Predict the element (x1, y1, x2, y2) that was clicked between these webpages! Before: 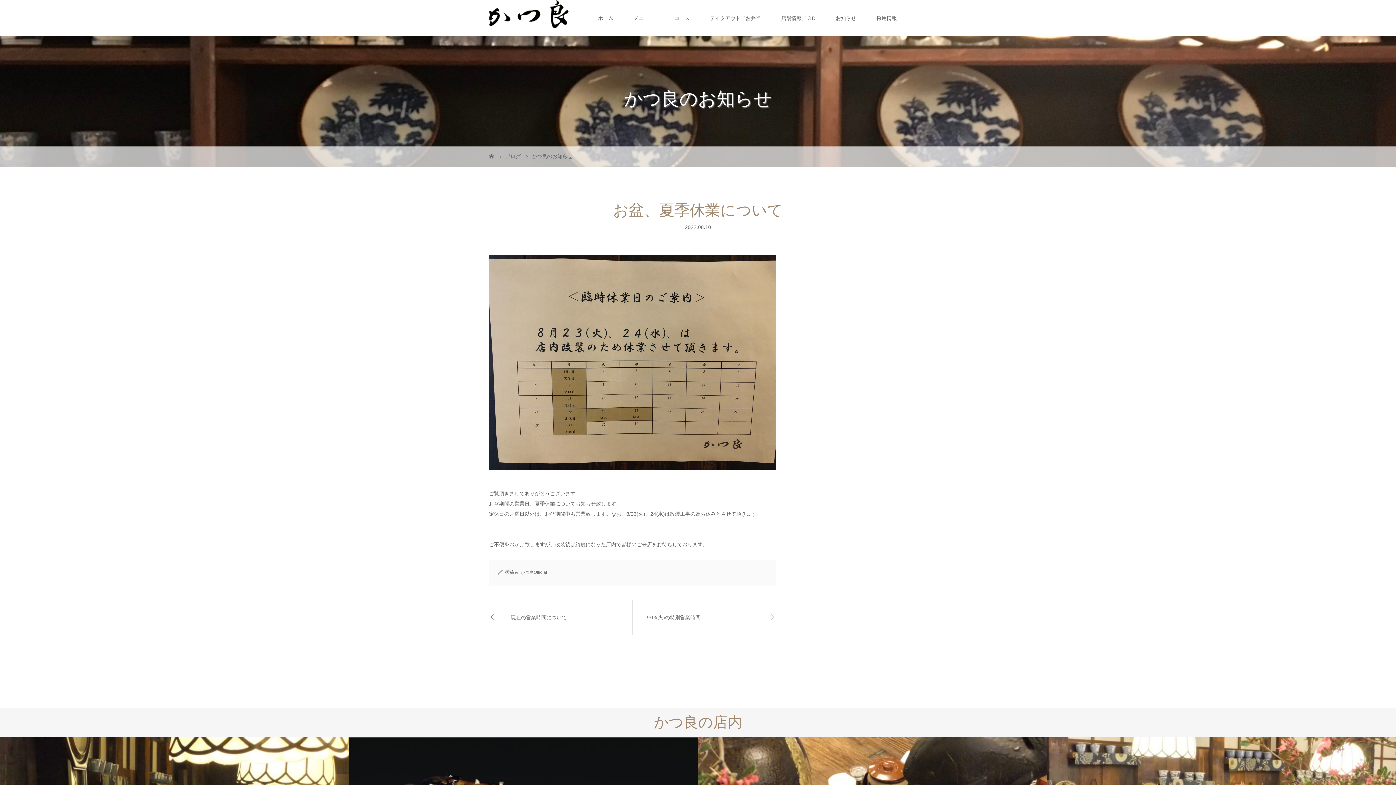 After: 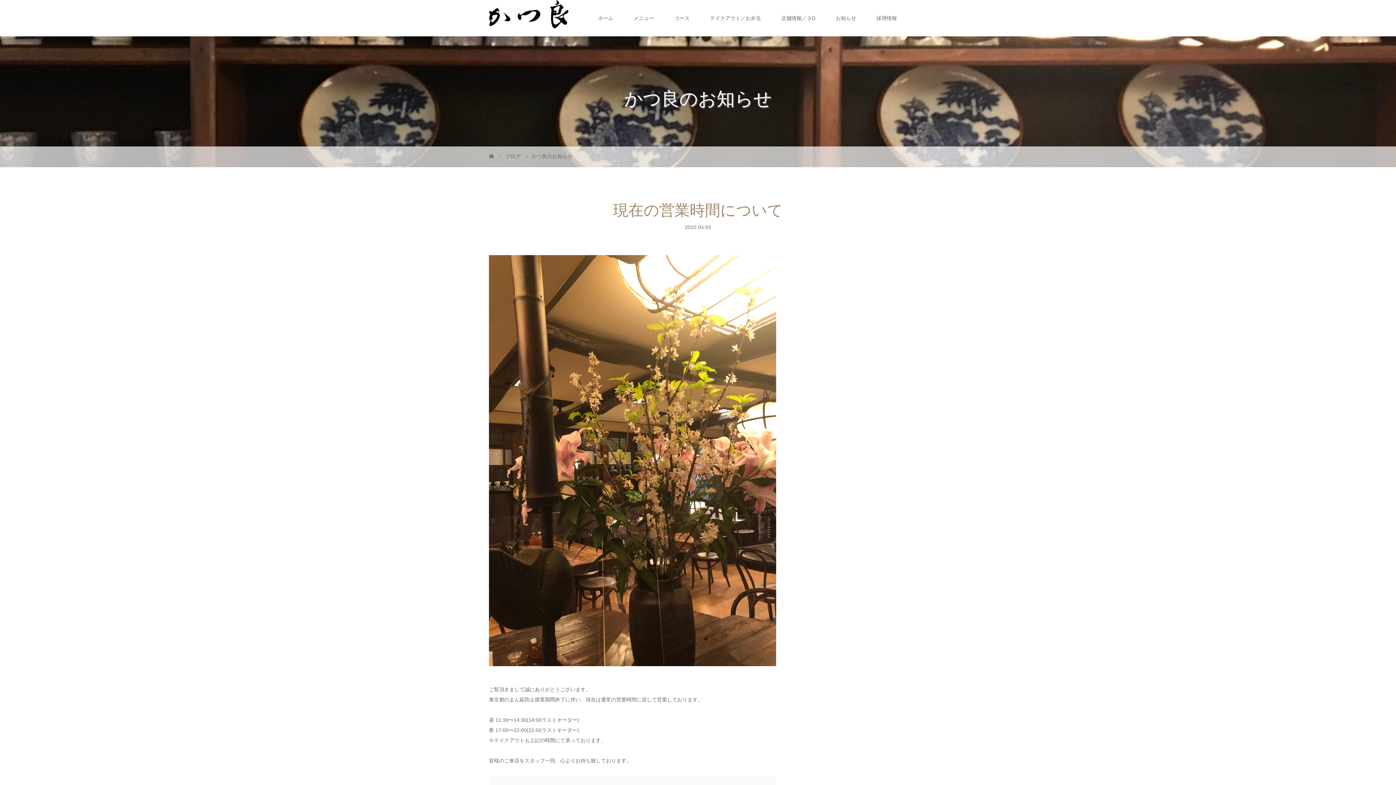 Action: bbox: (489, 600, 632, 635) label: 現在の営業時間について